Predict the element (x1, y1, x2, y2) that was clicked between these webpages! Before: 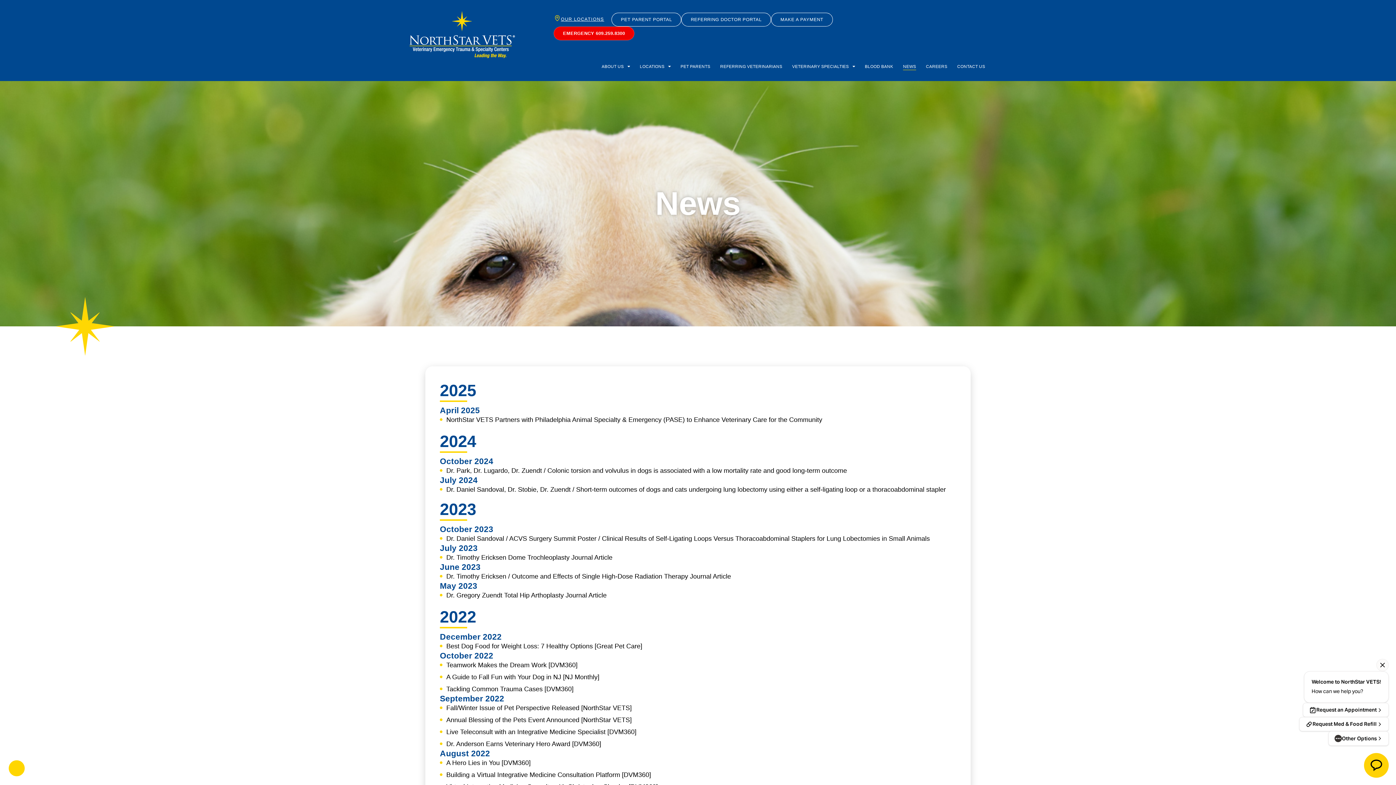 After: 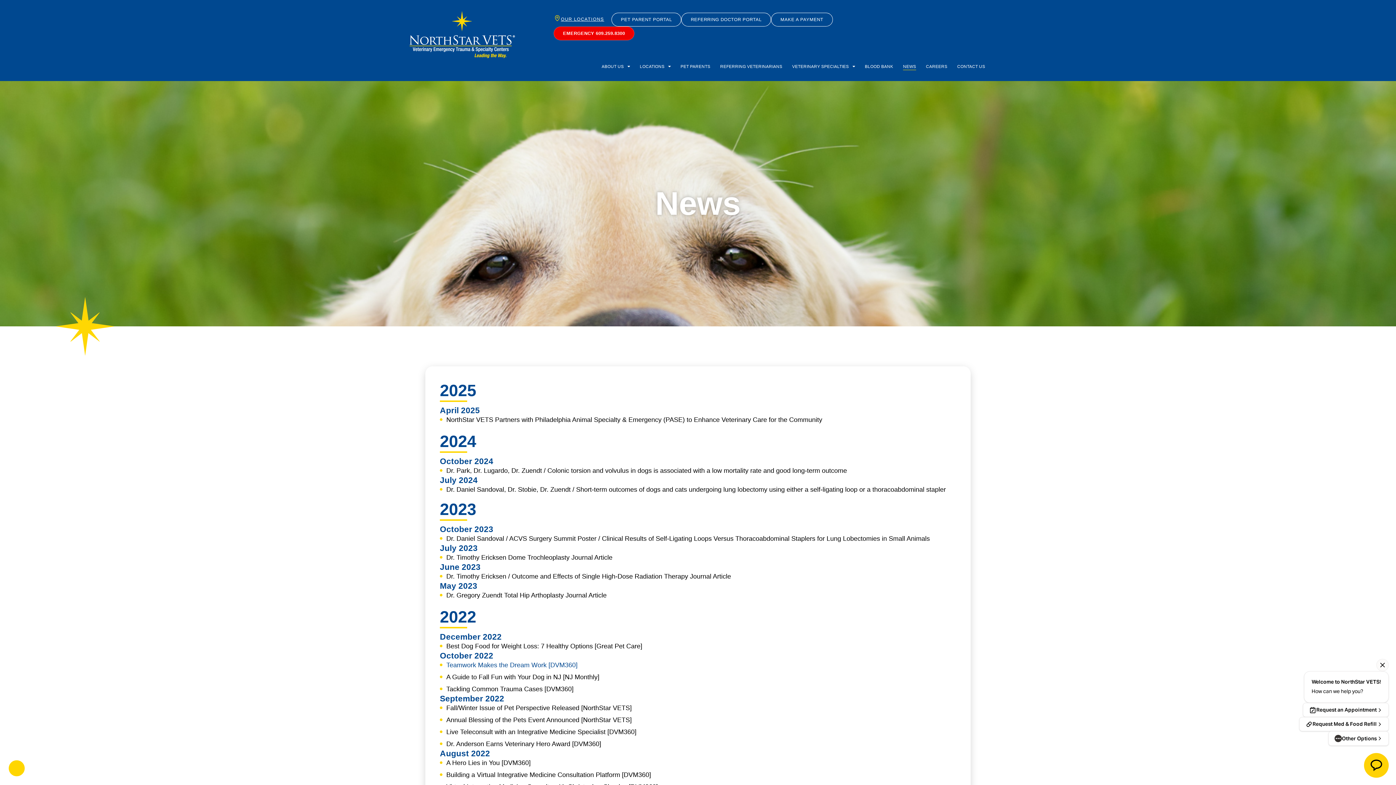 Action: label: Teamwork Makes the Dream Work [DVM360] bbox: (440, 660, 956, 670)